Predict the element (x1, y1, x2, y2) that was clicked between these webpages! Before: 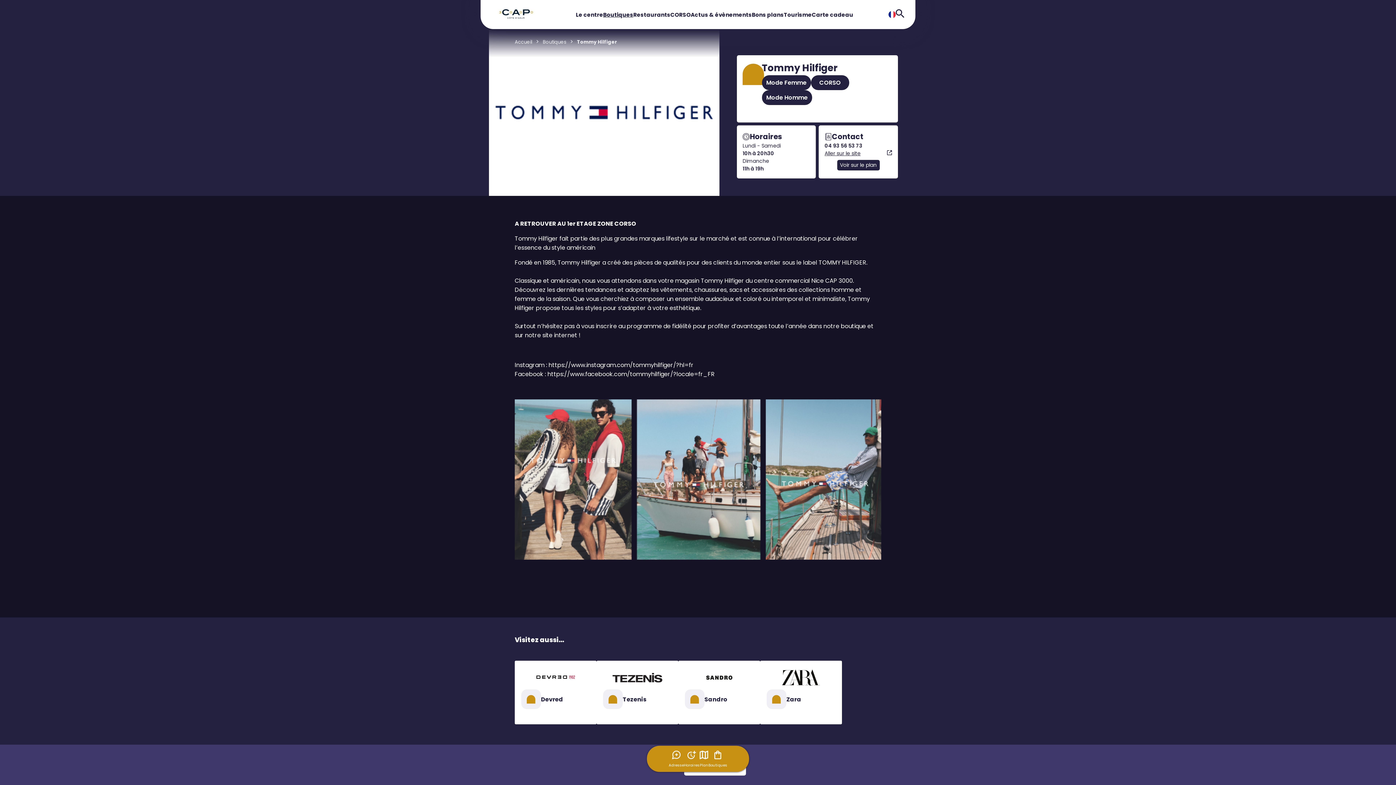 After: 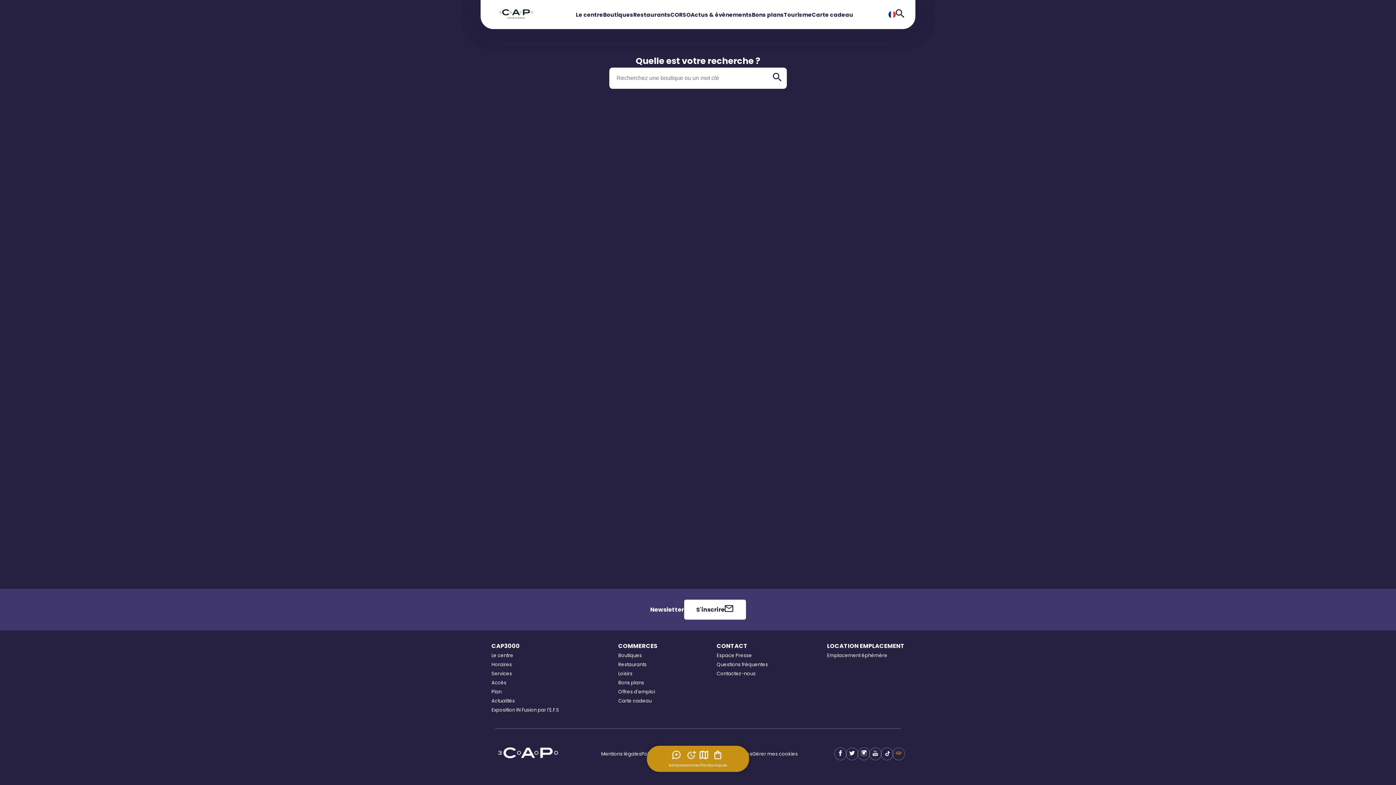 Action: bbox: (896, 9, 904, 18)